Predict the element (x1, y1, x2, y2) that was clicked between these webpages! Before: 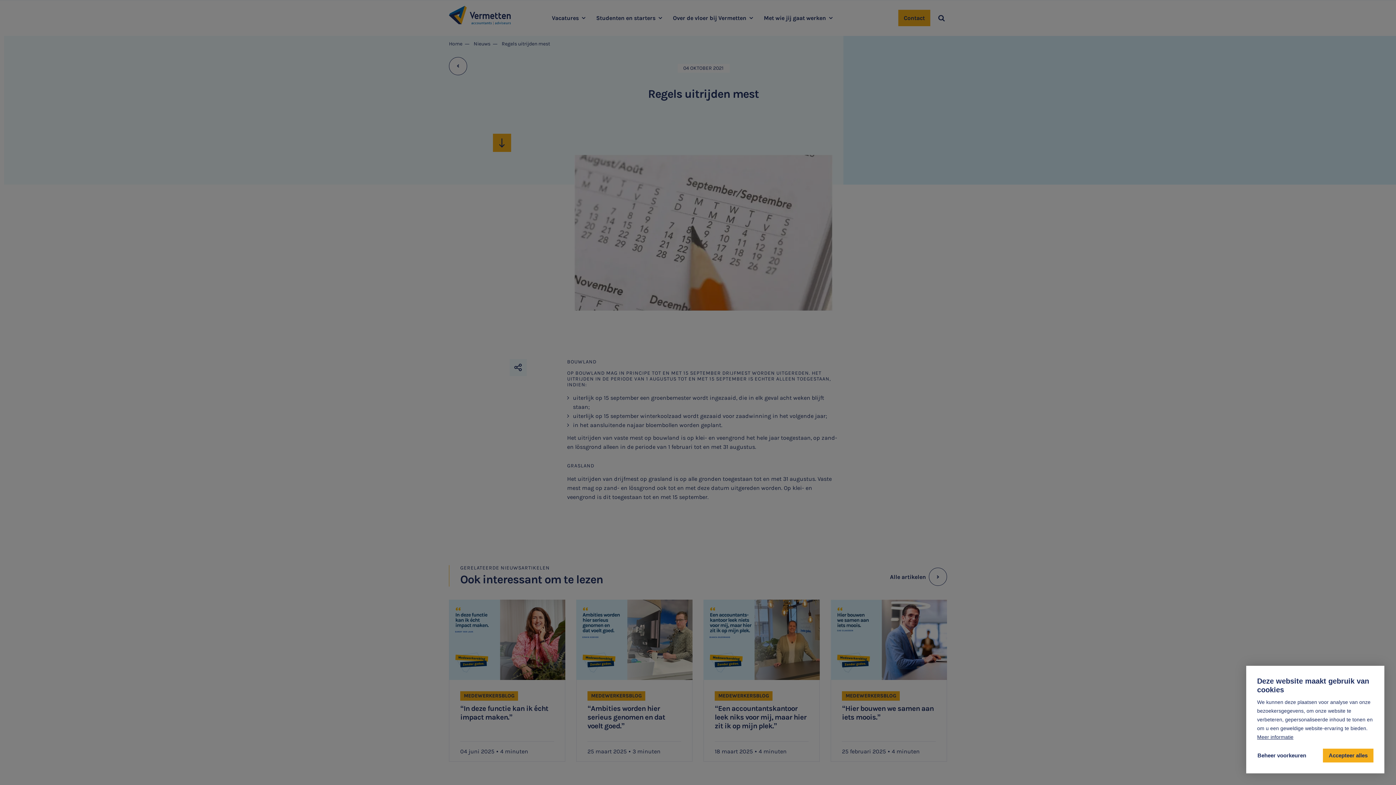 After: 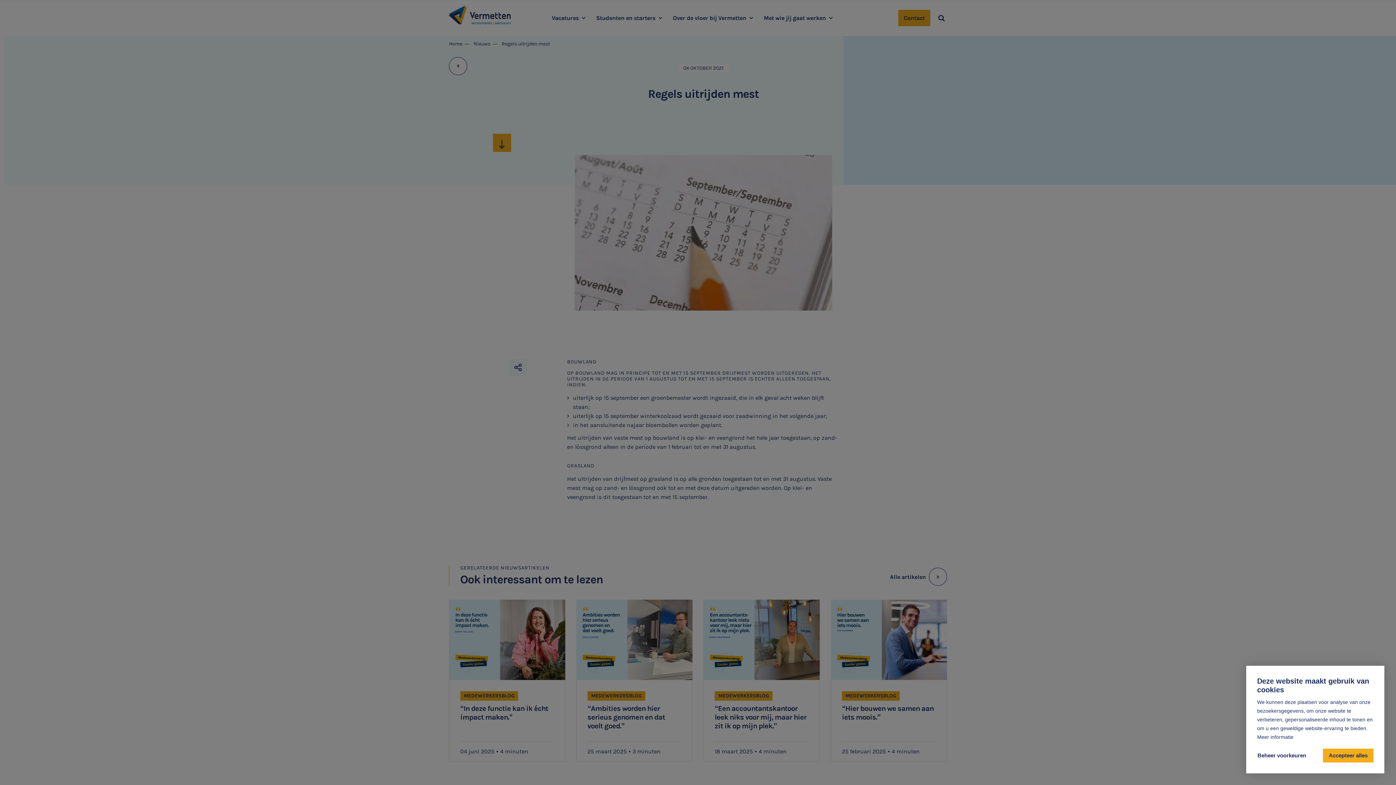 Action: label: learn more about cookies bbox: (1257, 734, 1293, 740)